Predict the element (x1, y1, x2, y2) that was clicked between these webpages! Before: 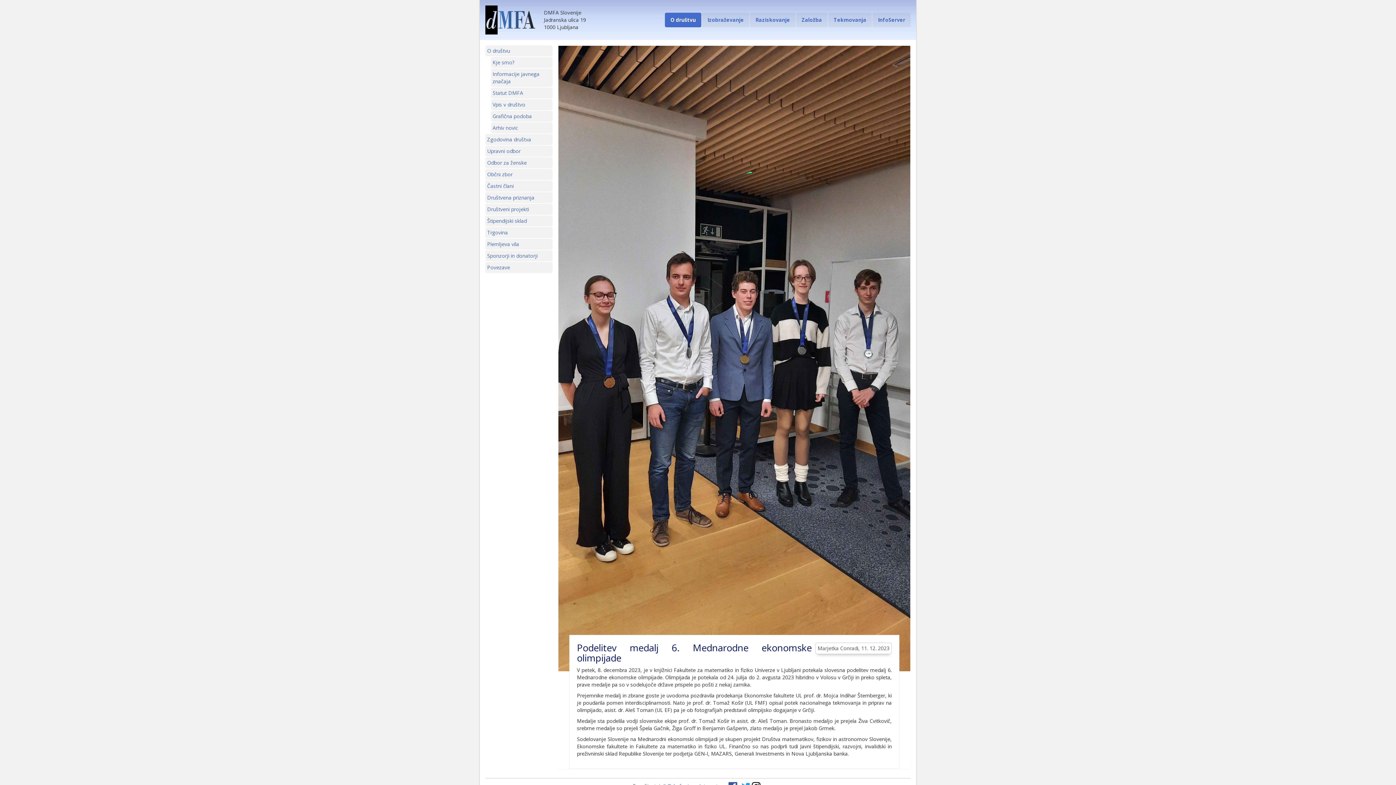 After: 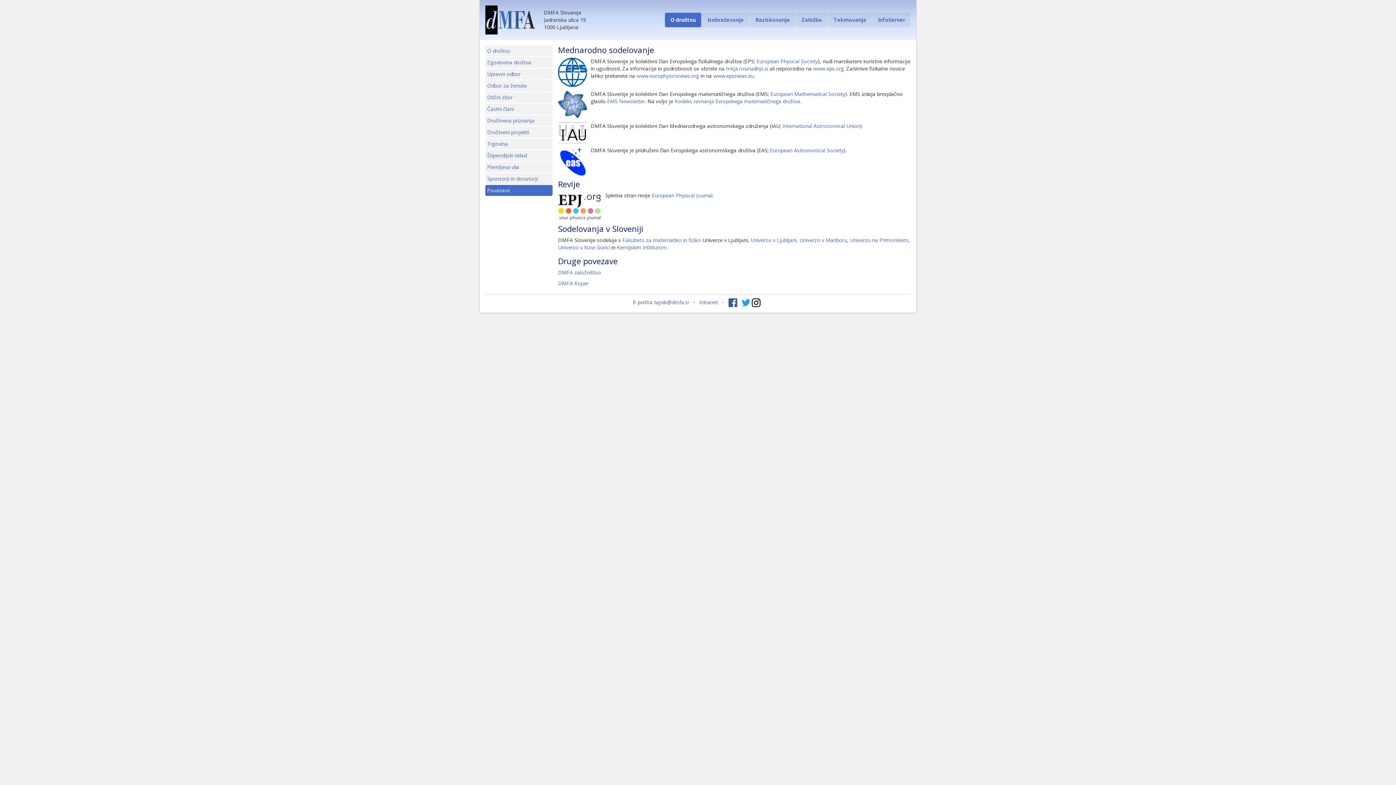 Action: bbox: (485, 262, 552, 273) label: Povezave